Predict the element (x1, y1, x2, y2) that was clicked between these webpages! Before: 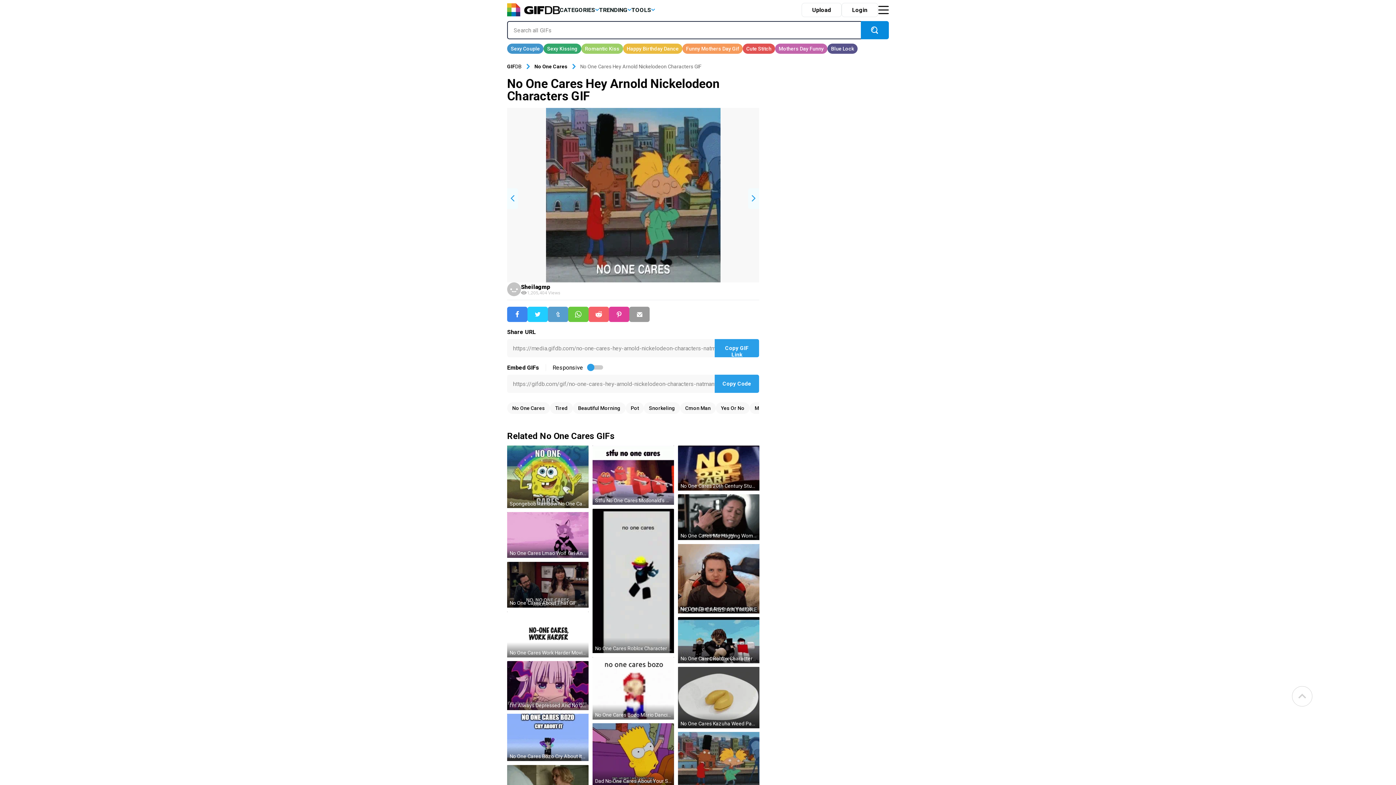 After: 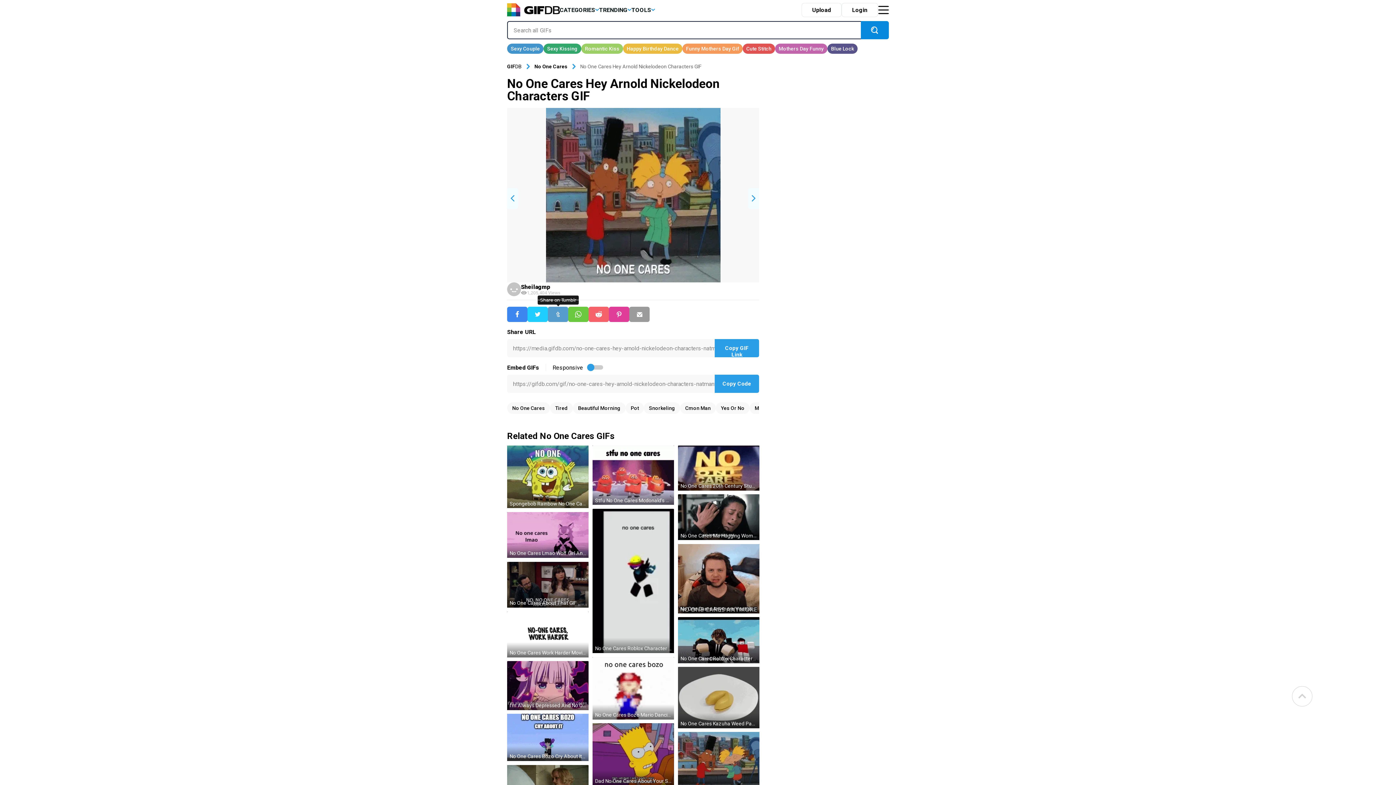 Action: bbox: (548, 307, 568, 322)